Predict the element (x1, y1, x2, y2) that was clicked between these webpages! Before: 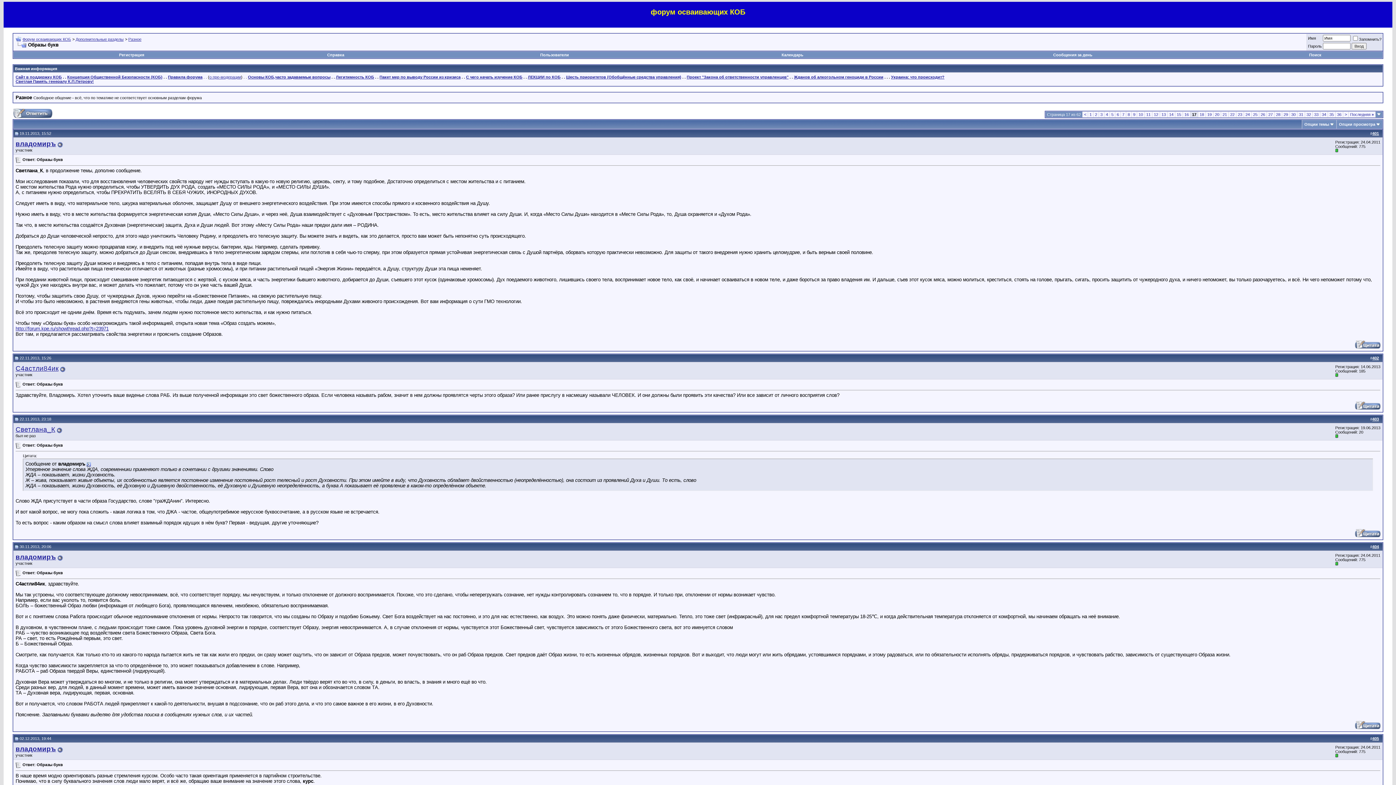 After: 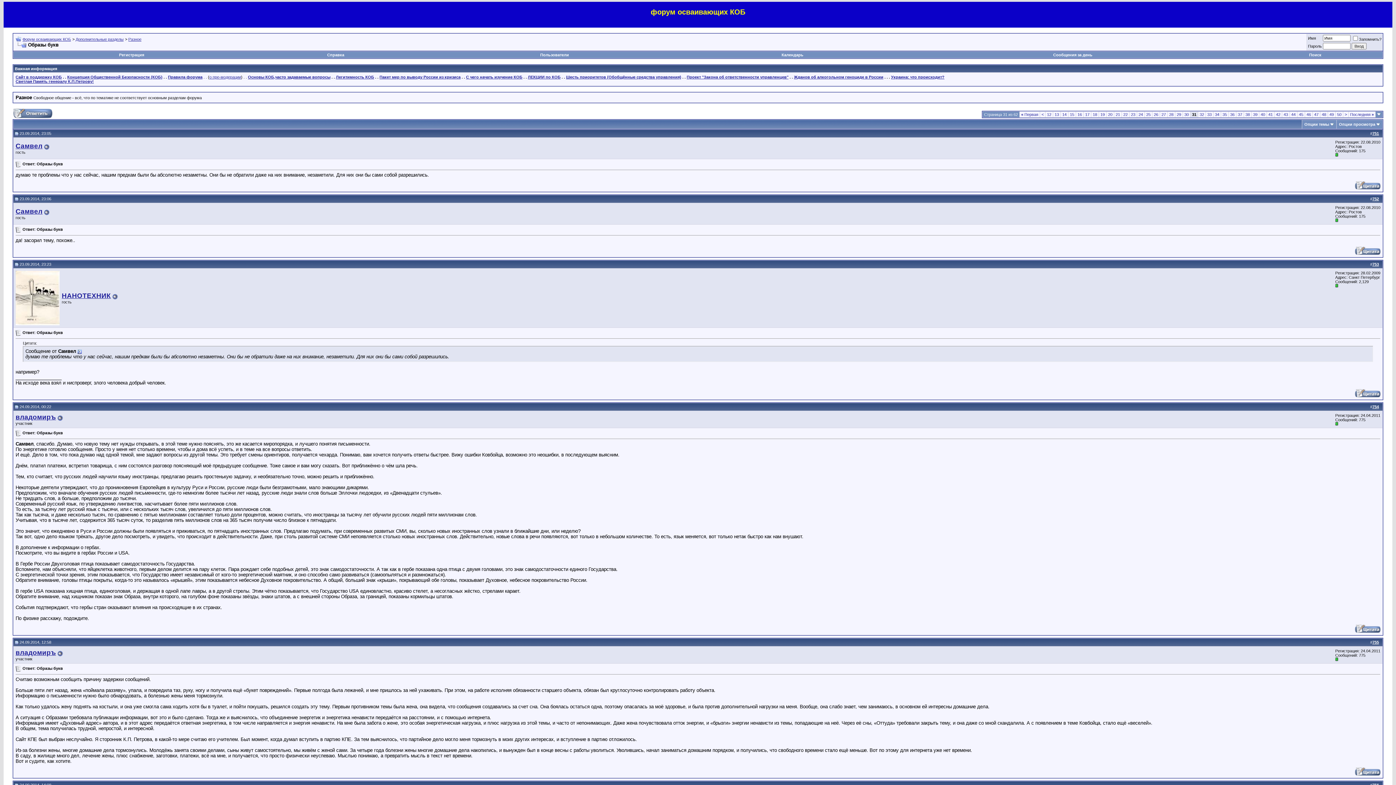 Action: bbox: (1299, 112, 1303, 116) label: 31